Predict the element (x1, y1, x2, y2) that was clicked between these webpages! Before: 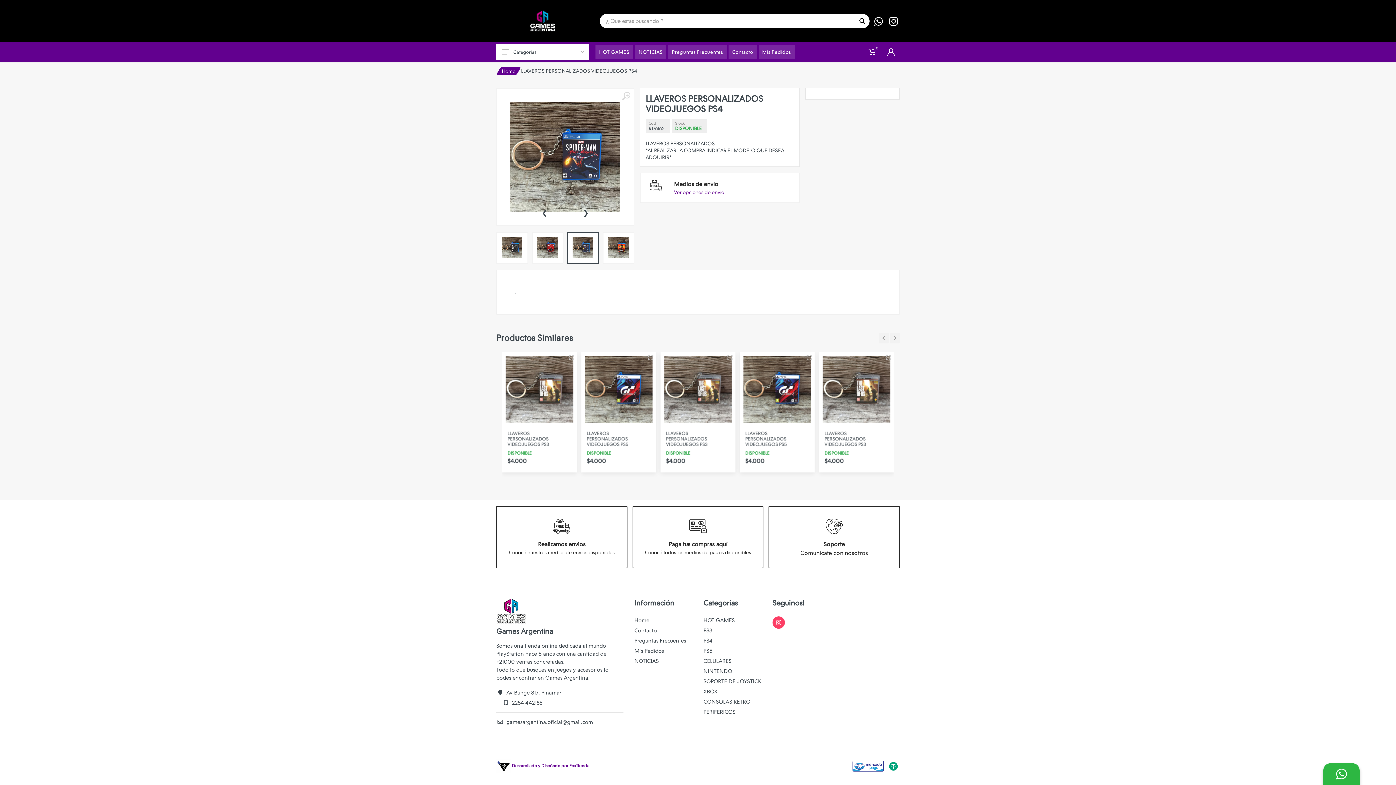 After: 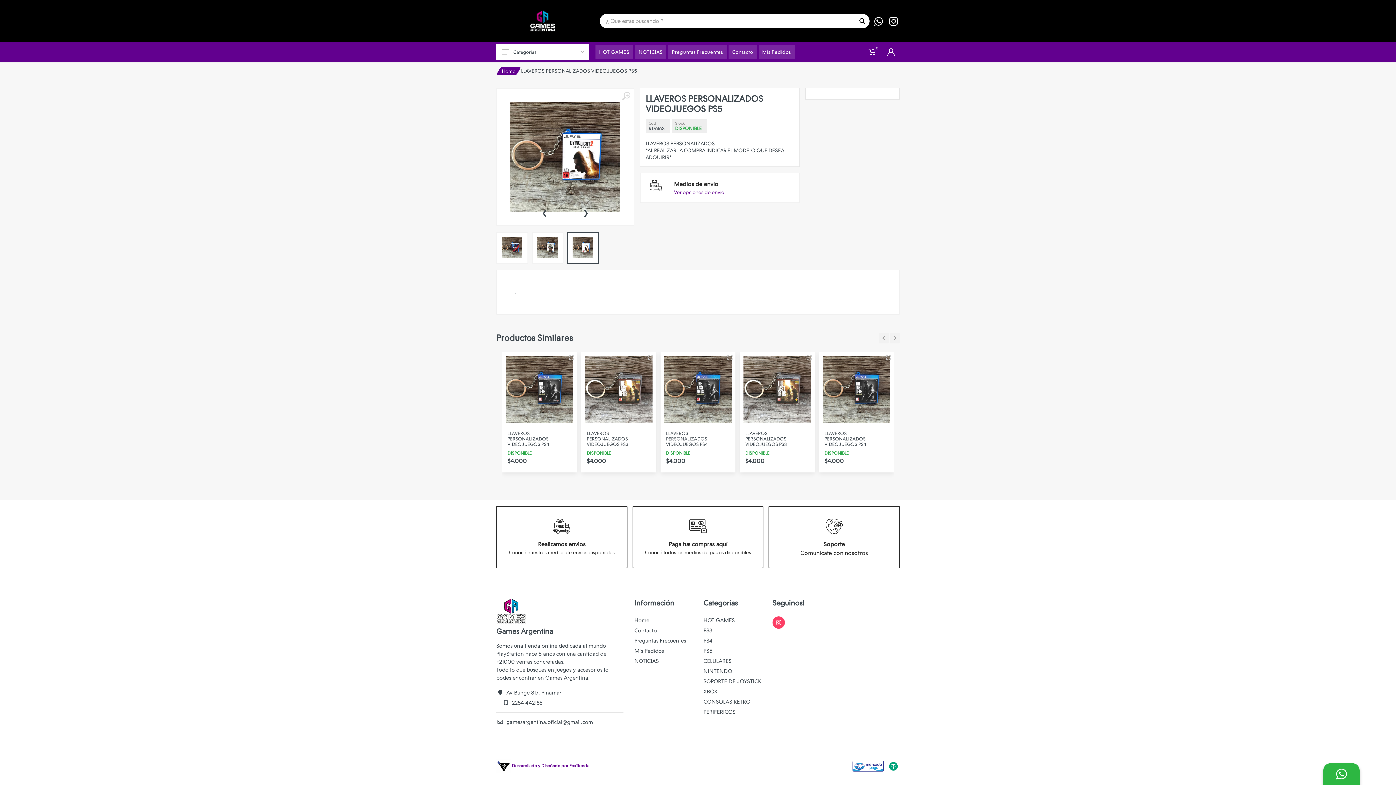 Action: label: LLAVEROS PERSONALIZADOS VIDEOJUEGOS PS5 bbox: (586, 430, 650, 447)